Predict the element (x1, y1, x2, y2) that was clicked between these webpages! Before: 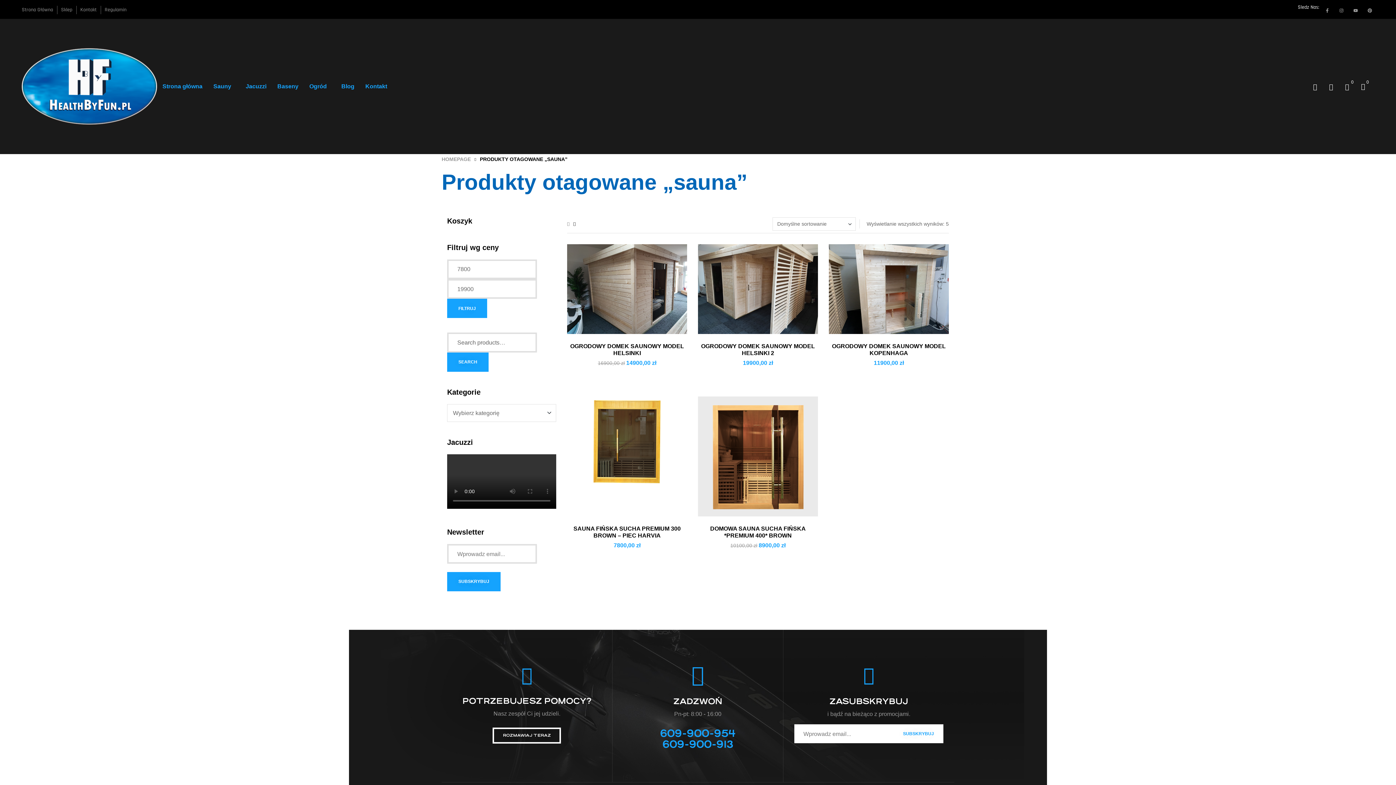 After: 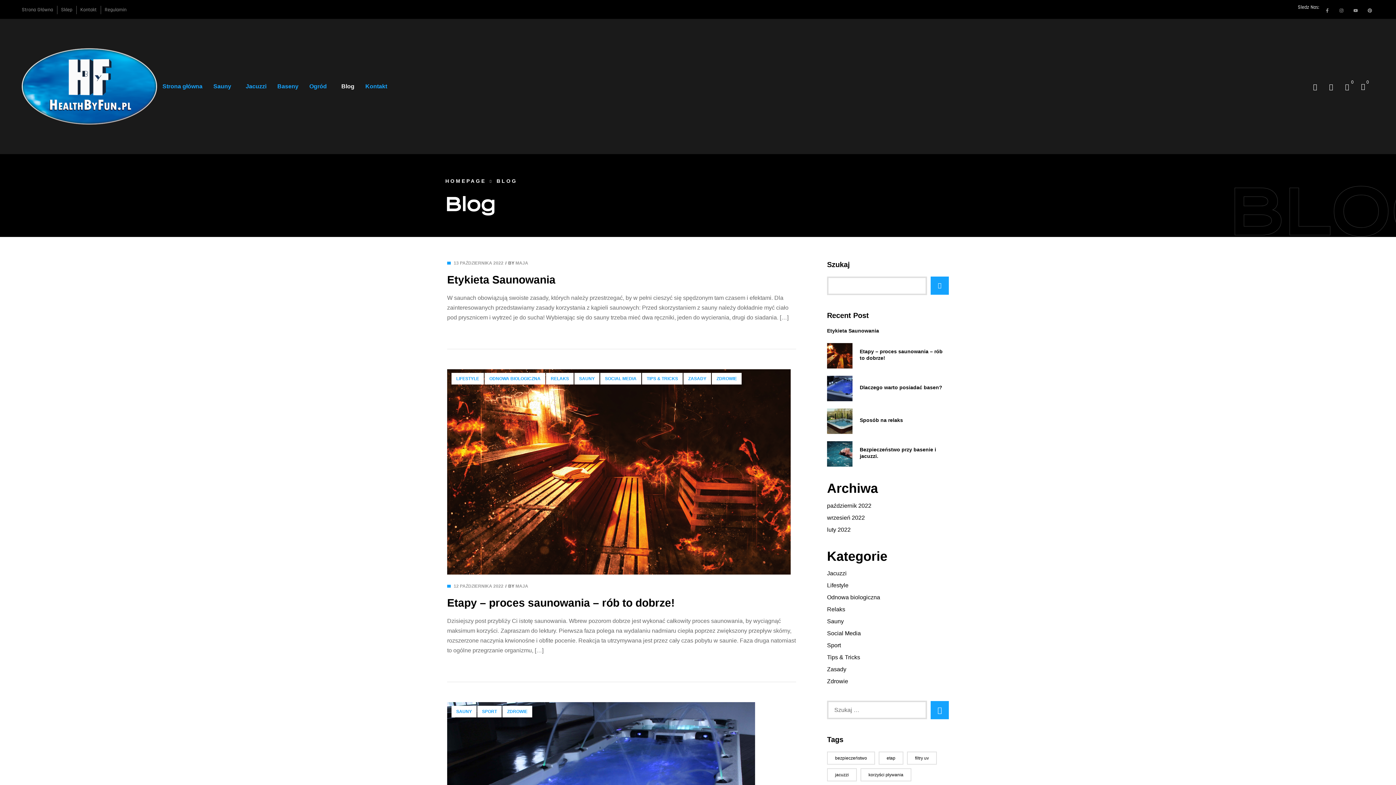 Action: bbox: (336, 78, 360, 94) label: Blog